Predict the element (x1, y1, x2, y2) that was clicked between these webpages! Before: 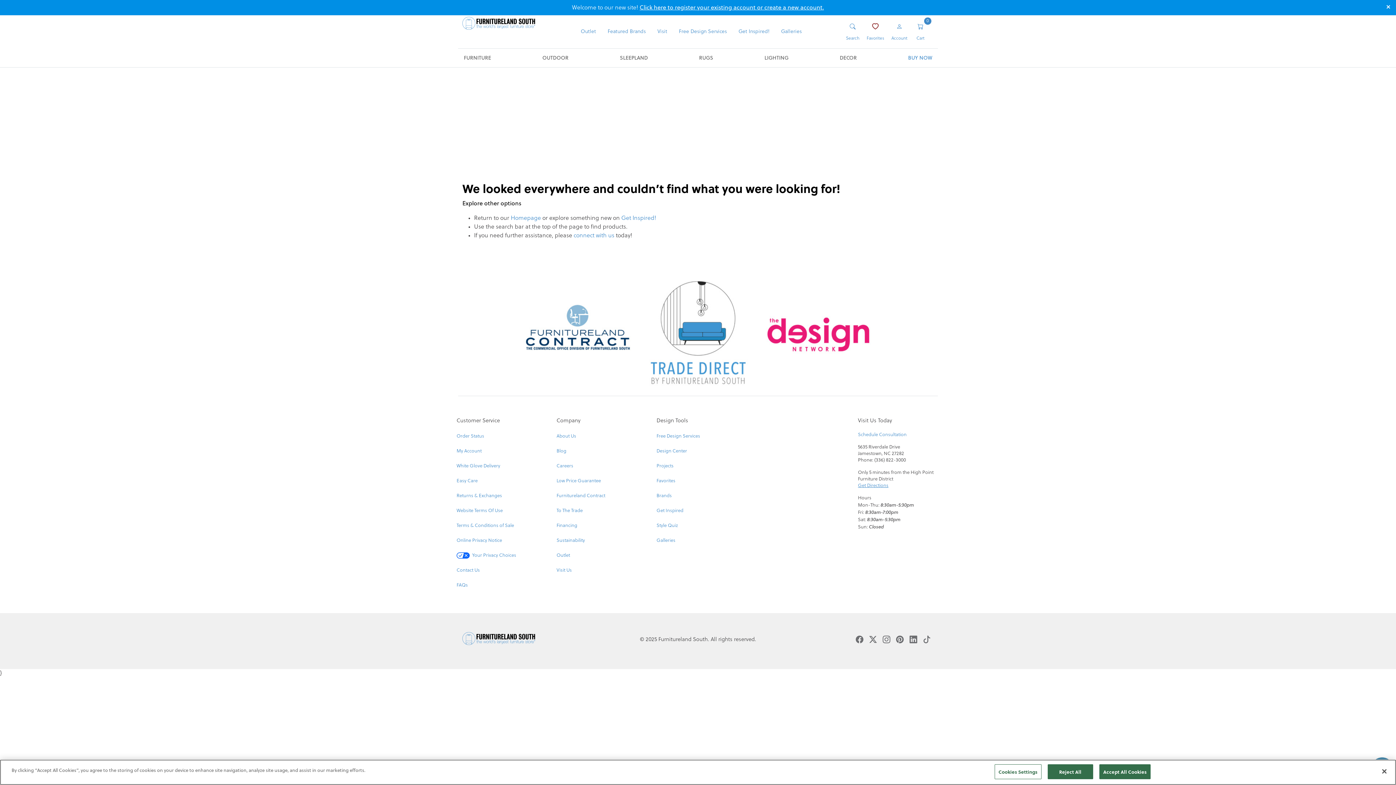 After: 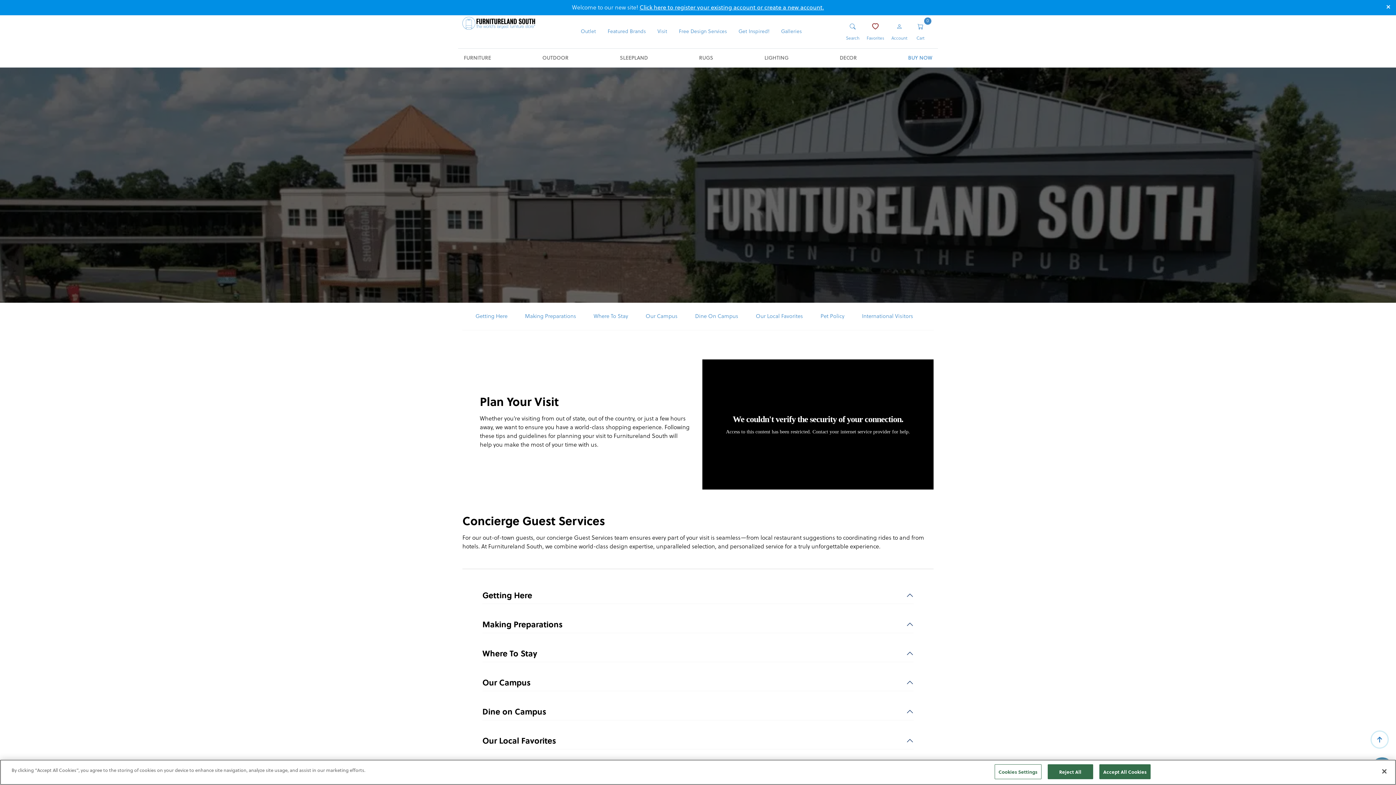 Action: label: Visit Us bbox: (556, 568, 572, 573)